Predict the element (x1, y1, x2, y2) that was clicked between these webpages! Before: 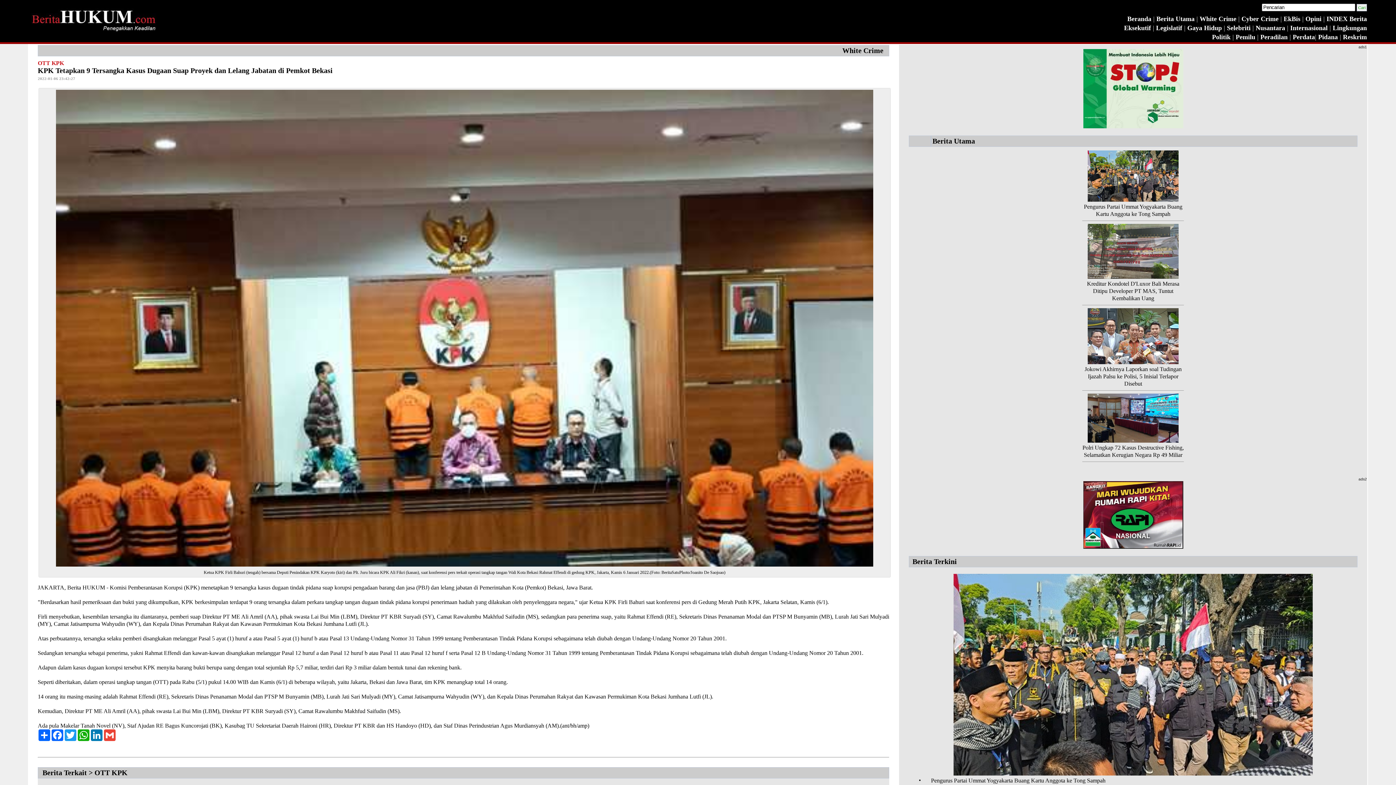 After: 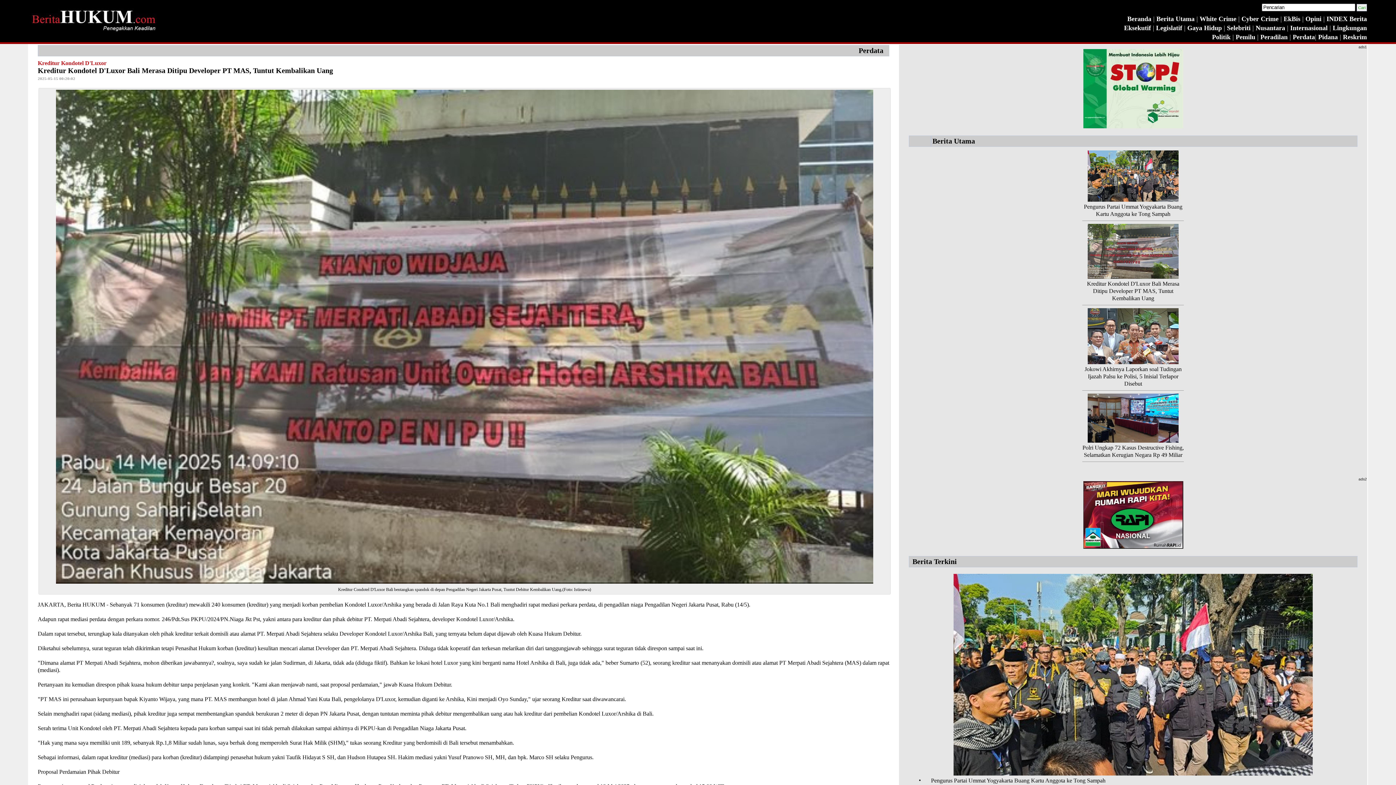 Action: label: Kreditur Kondotel D'Luxor Bali Merasa Ditipu Developer PT MAS, Tuntut Kembalikan Uang bbox: (1087, 280, 1179, 301)